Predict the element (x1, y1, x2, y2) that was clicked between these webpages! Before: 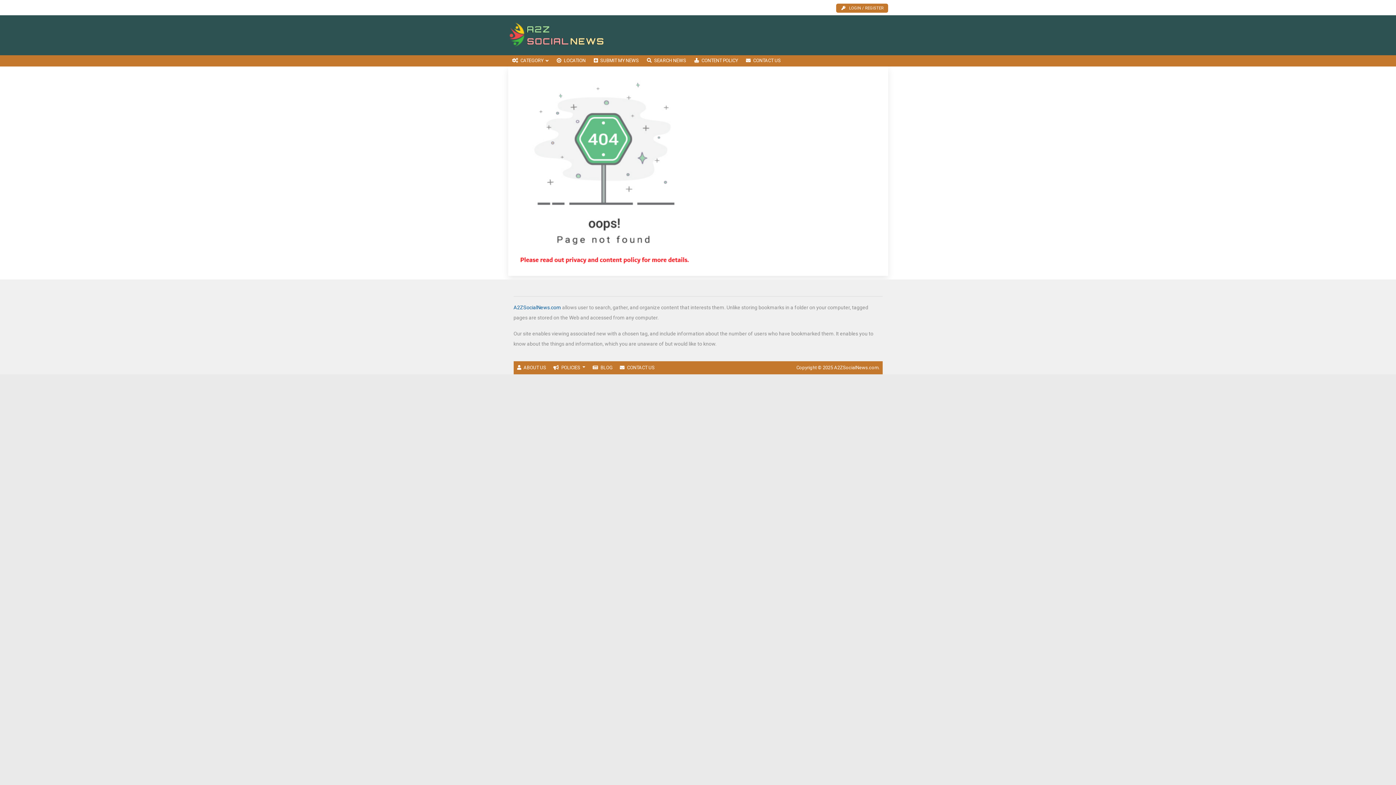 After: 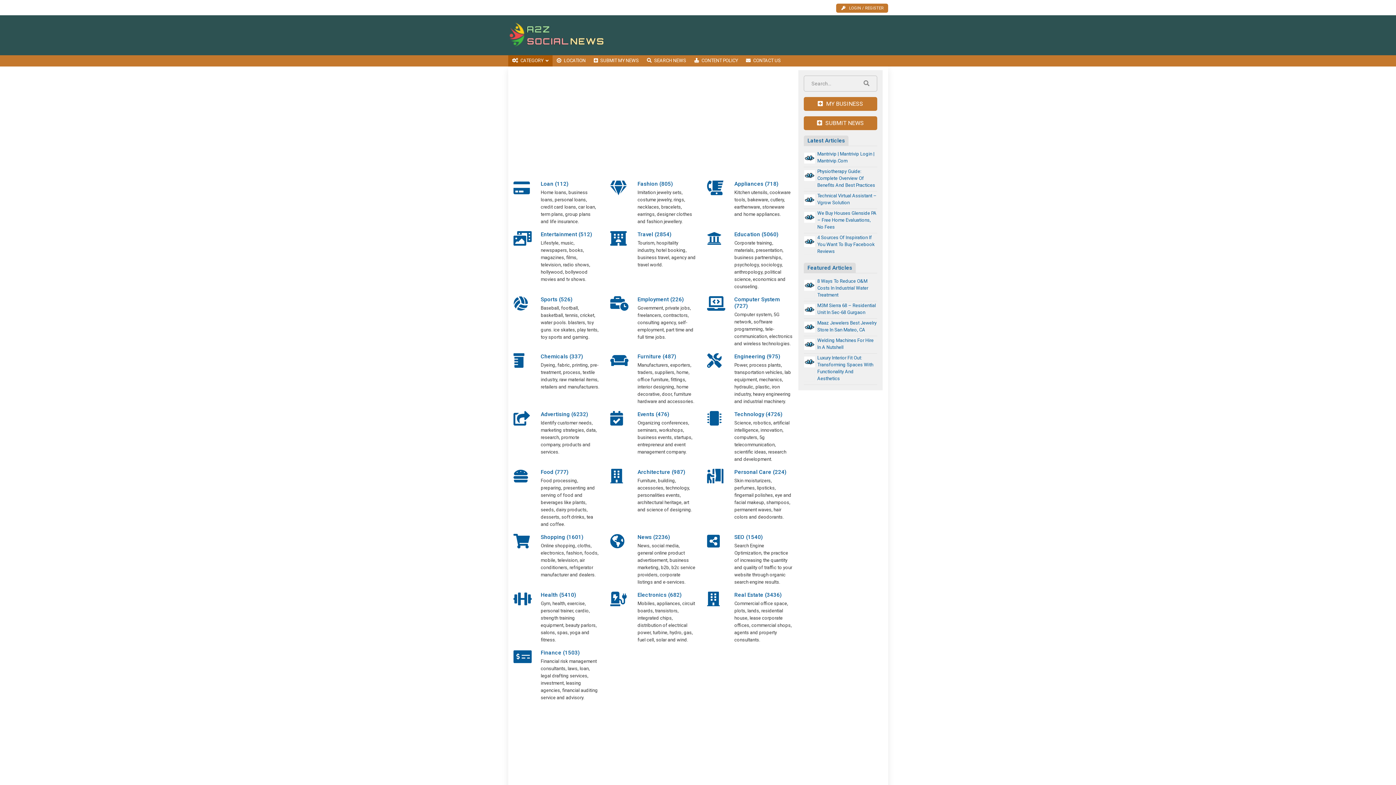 Action: bbox: (508, 55, 552, 66) label: CATEGORY 